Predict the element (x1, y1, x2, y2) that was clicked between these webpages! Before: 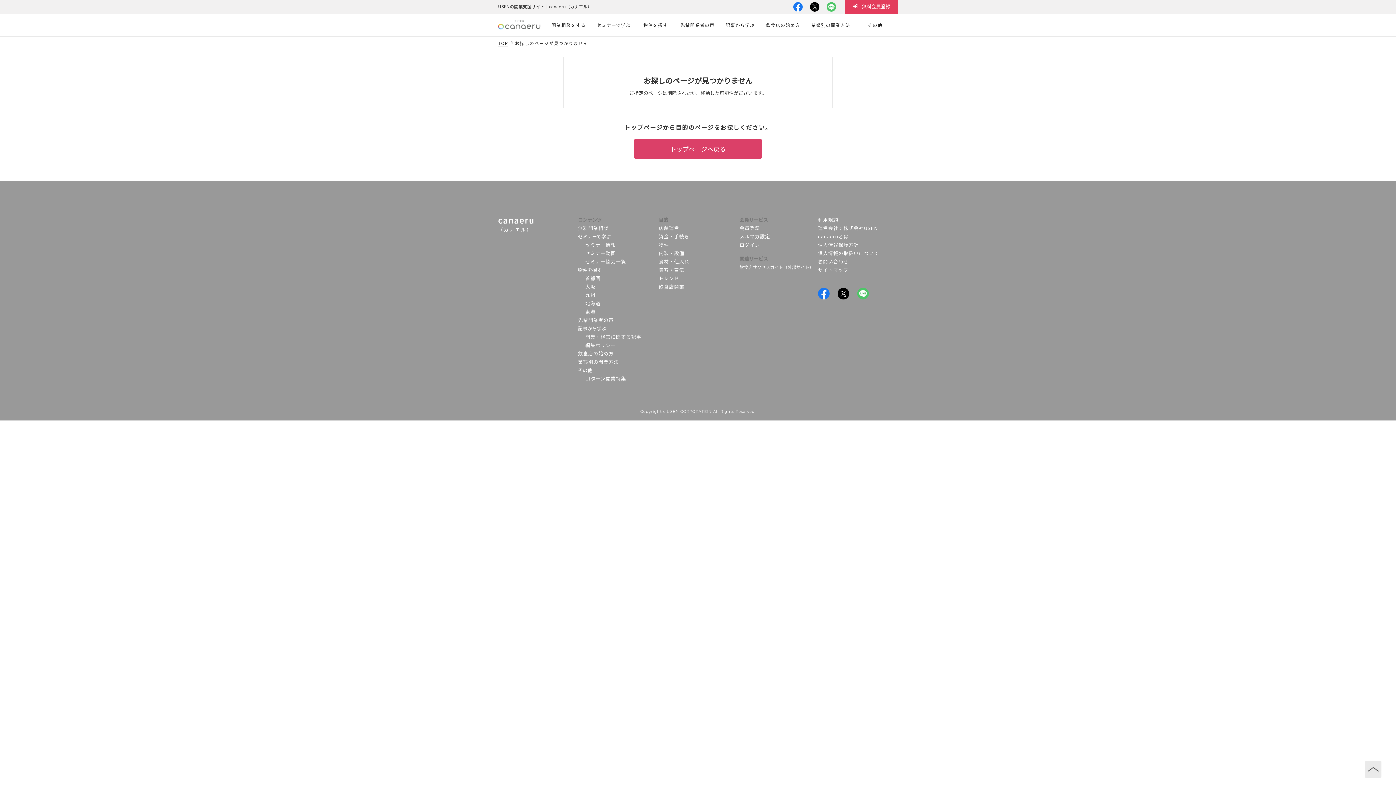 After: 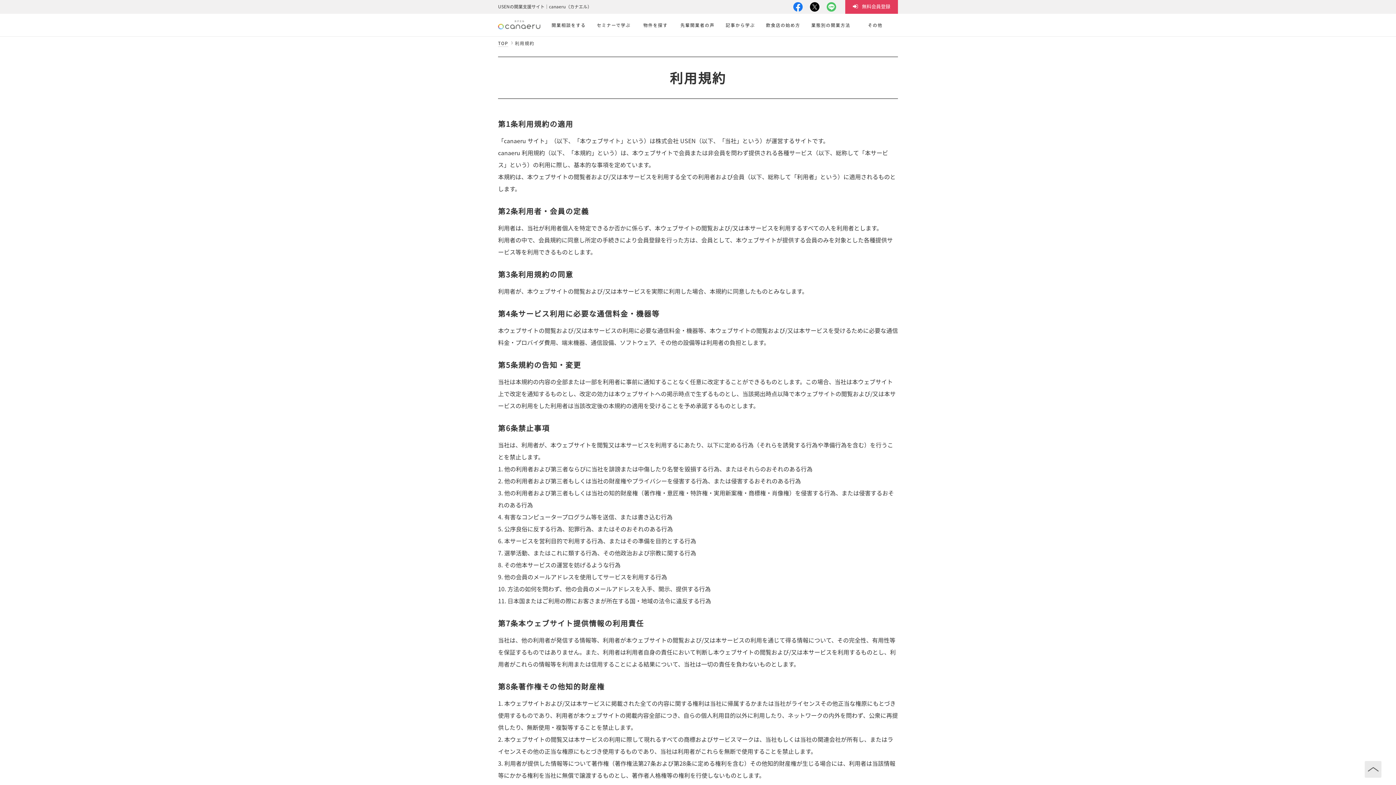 Action: label: 利用規約 bbox: (818, 215, 838, 224)